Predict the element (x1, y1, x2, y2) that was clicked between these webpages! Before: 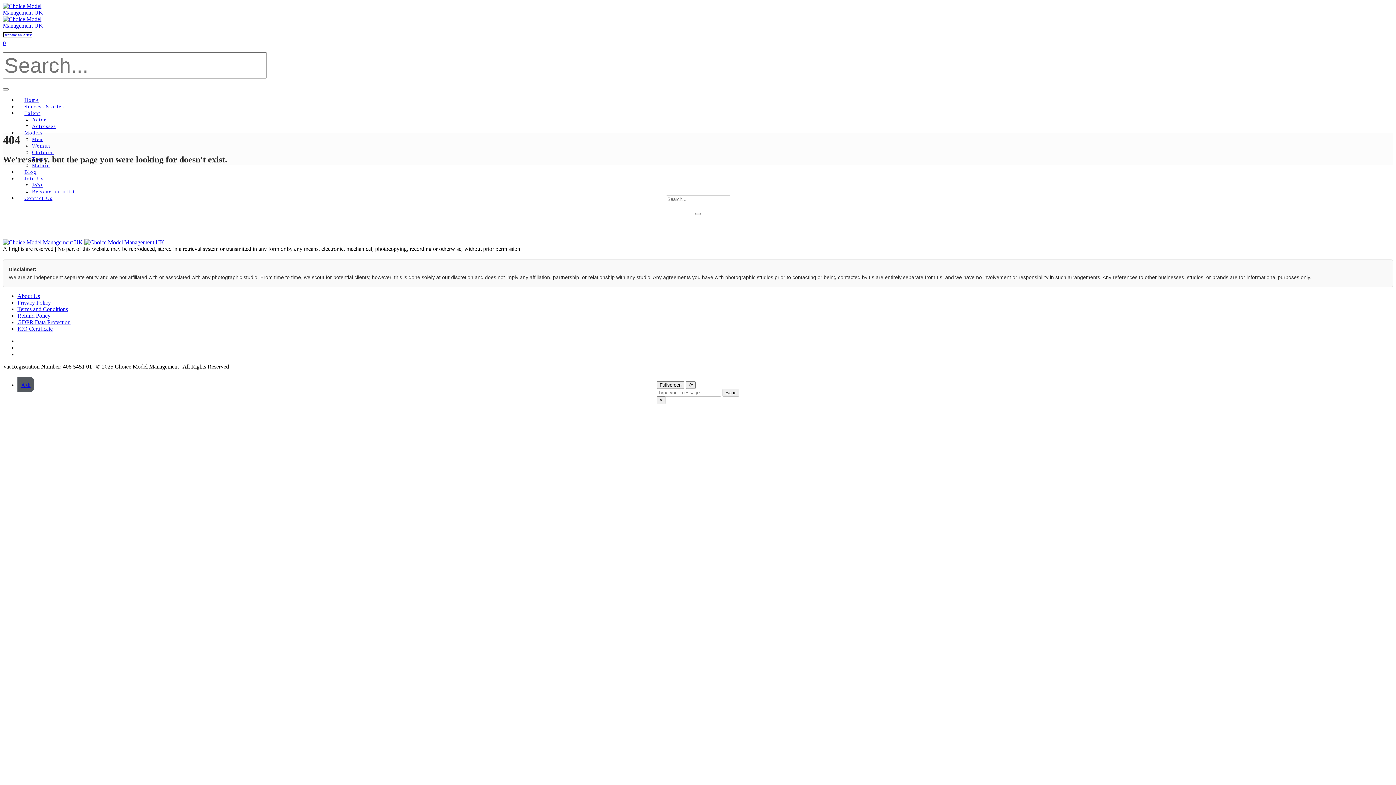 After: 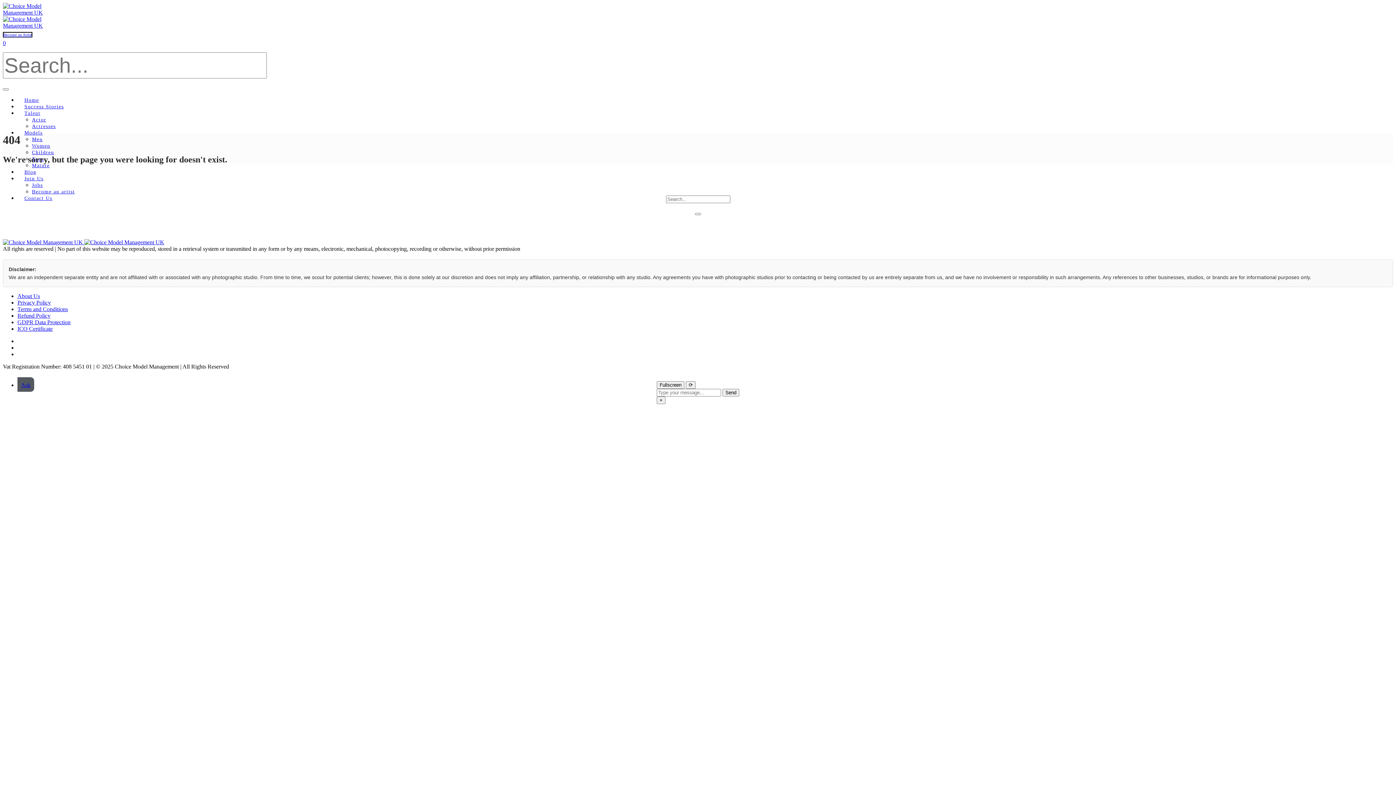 Action: bbox: (17, 175, 50, 181) label: Join Us